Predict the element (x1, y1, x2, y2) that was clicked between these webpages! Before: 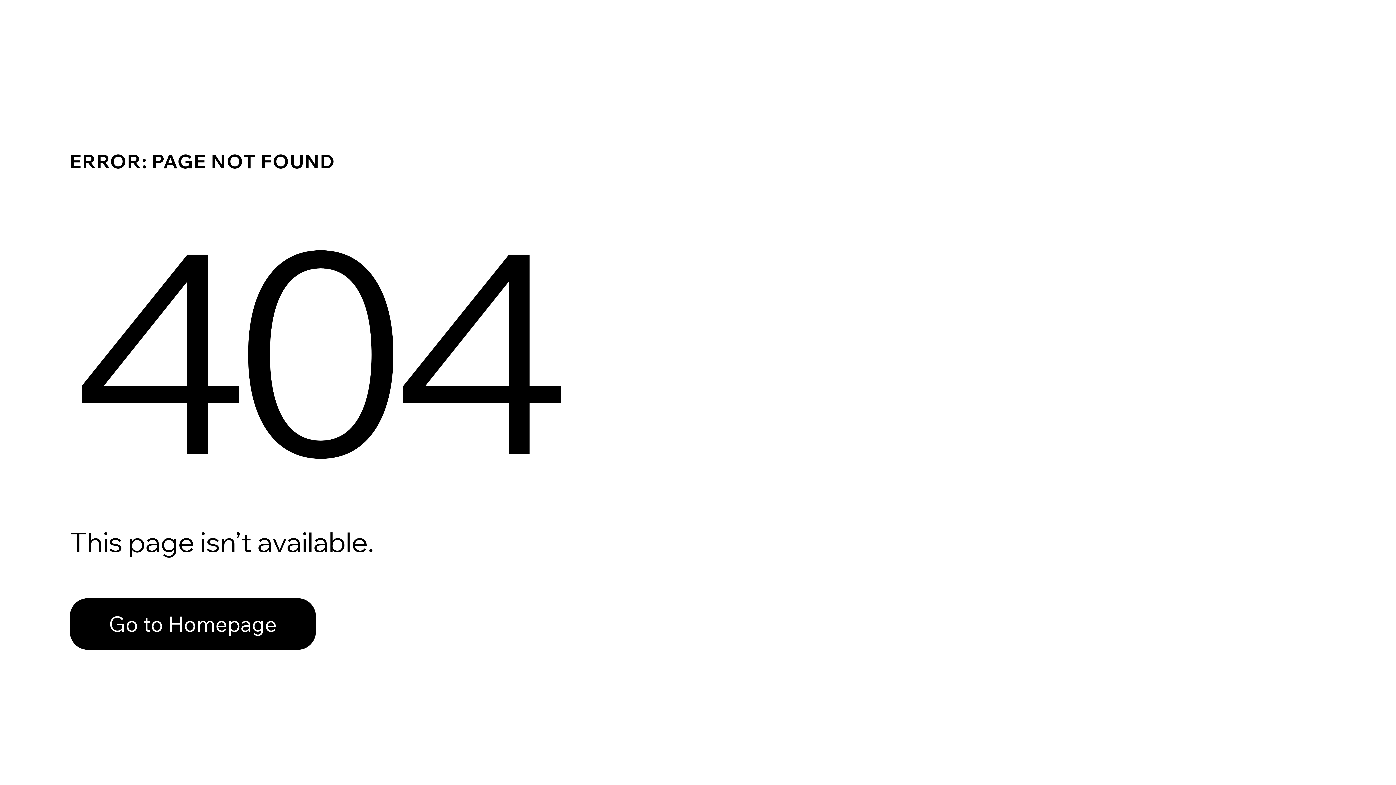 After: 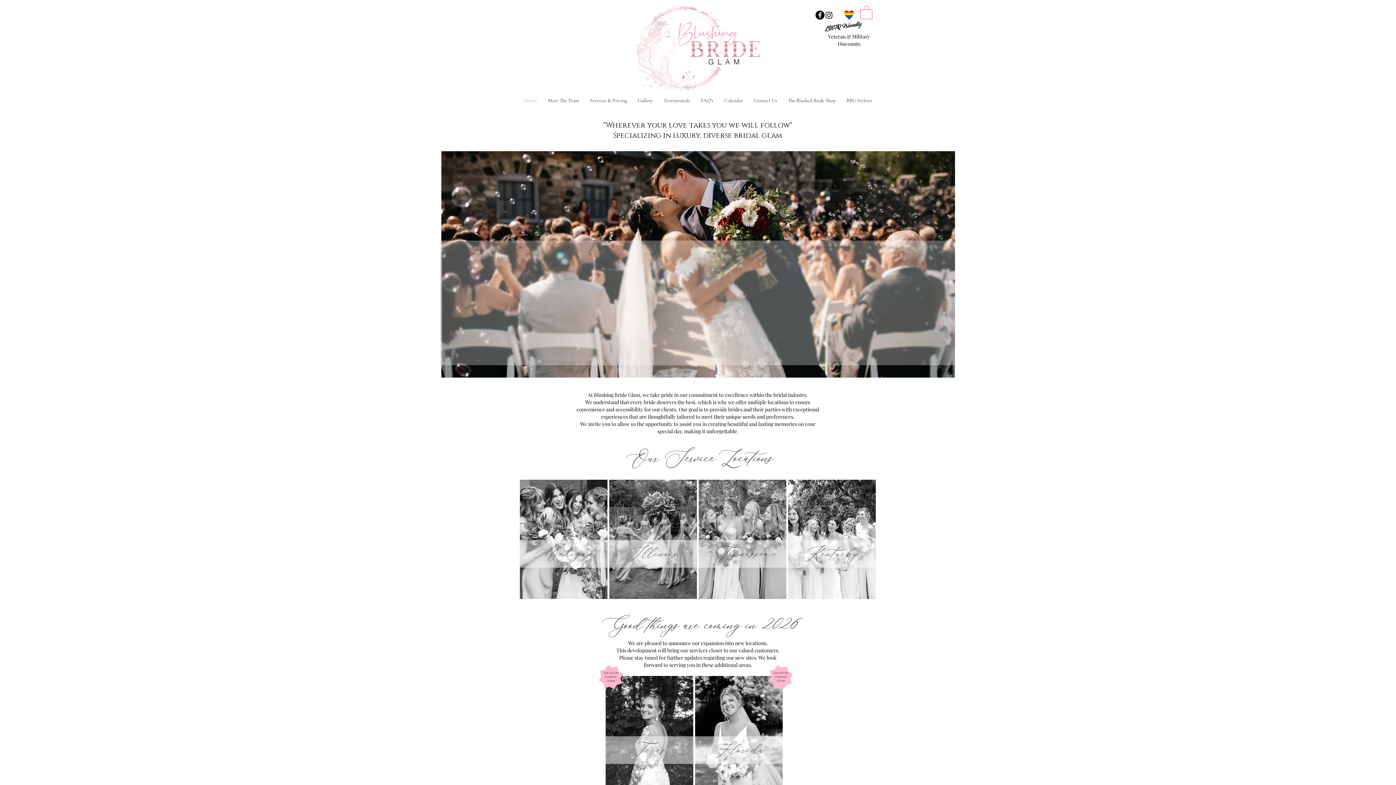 Action: label: Go to Homepage bbox: (69, 582, 768, 659)